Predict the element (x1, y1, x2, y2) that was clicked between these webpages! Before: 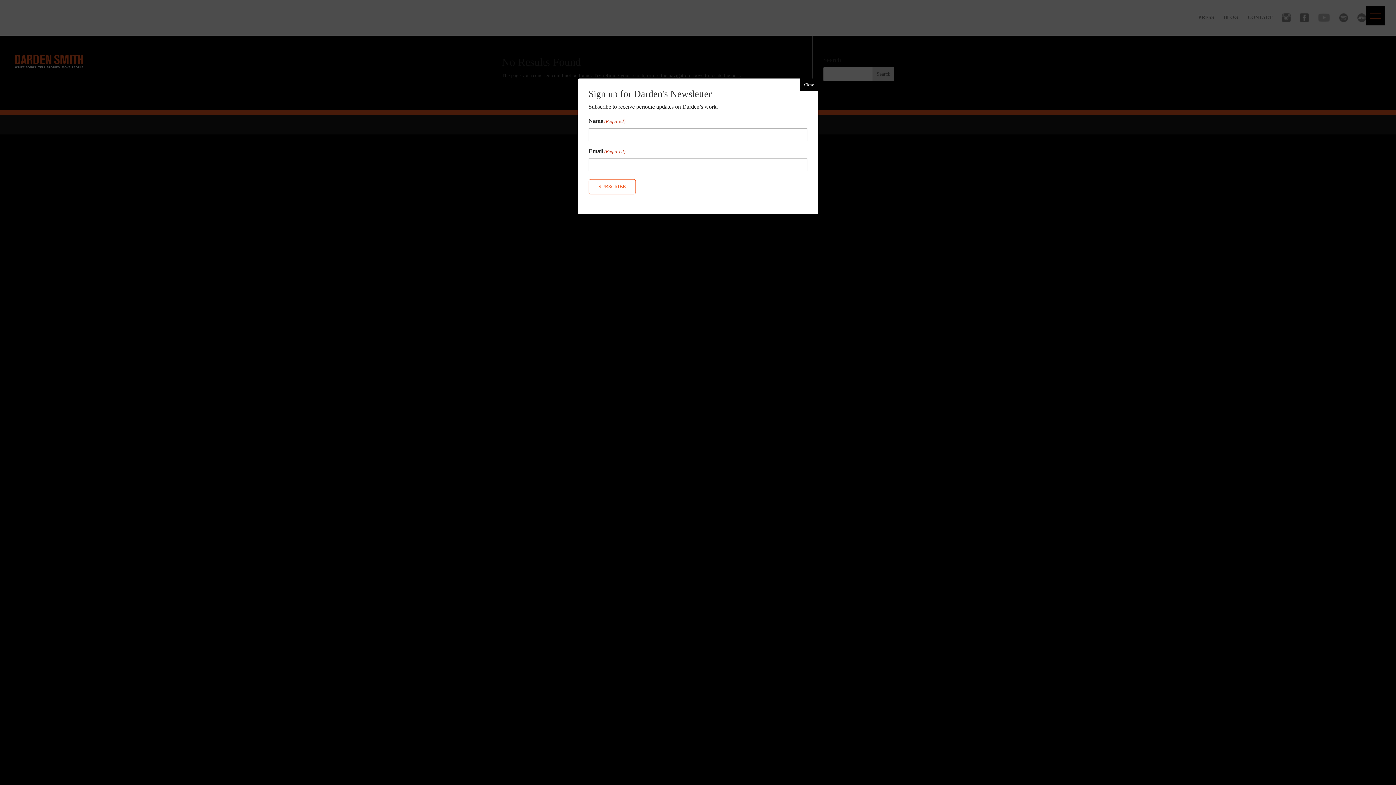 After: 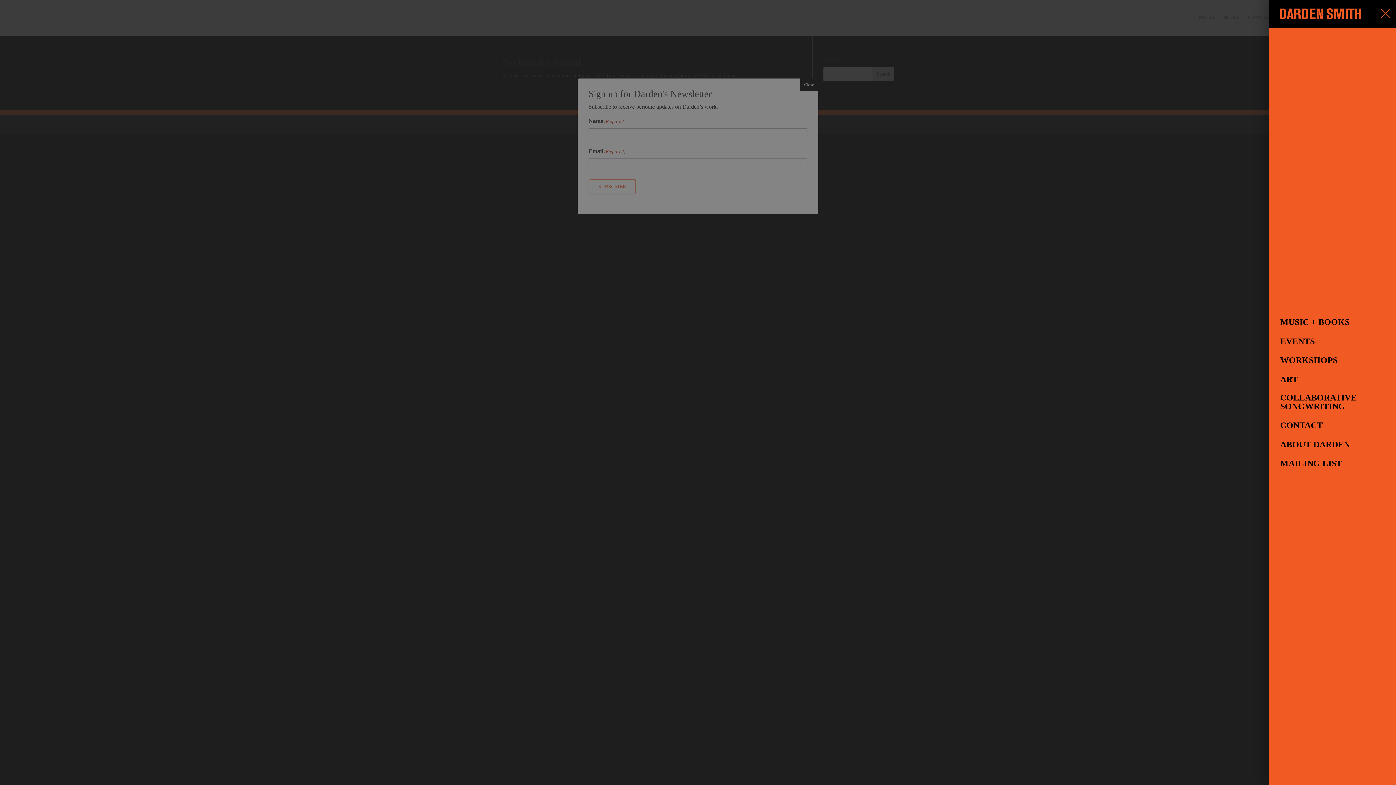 Action: bbox: (1366, 6, 1385, 25)